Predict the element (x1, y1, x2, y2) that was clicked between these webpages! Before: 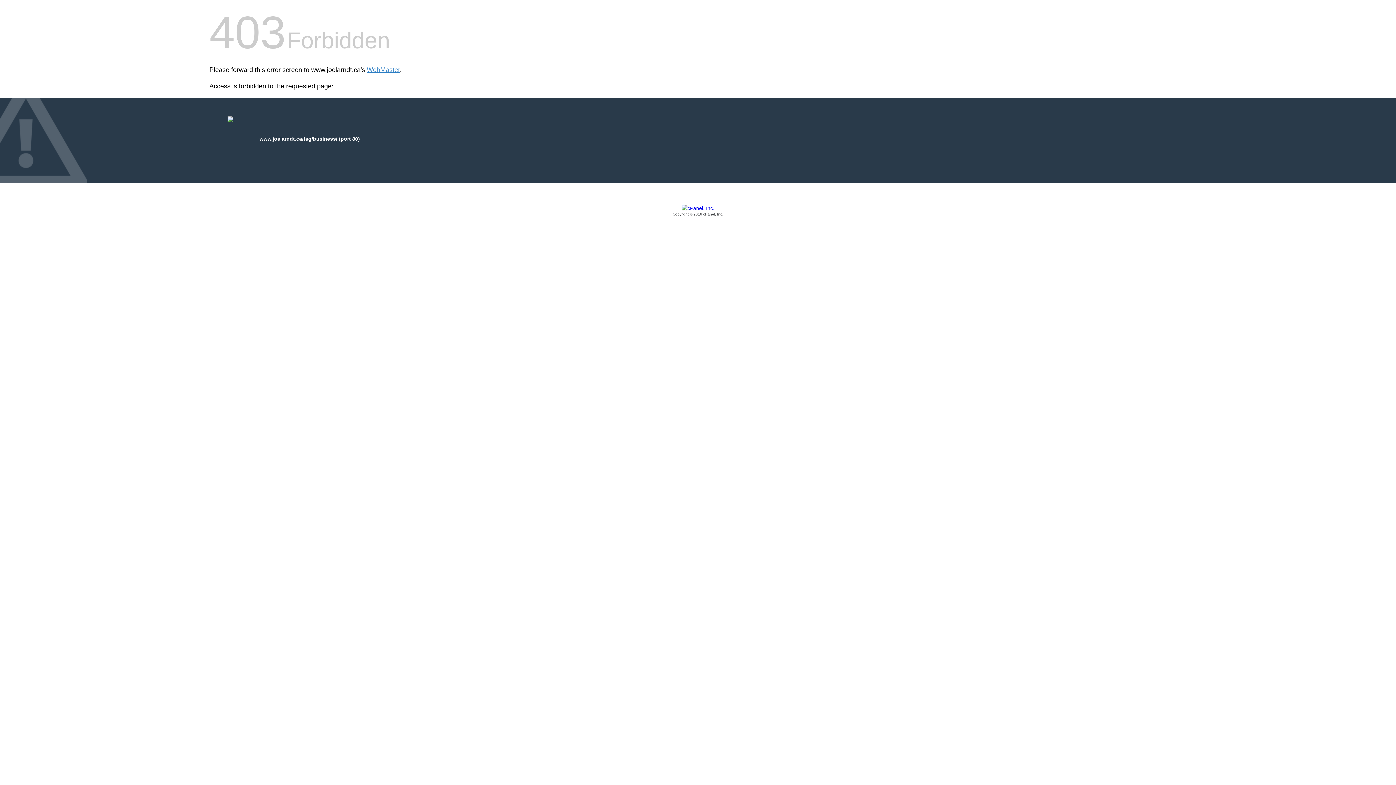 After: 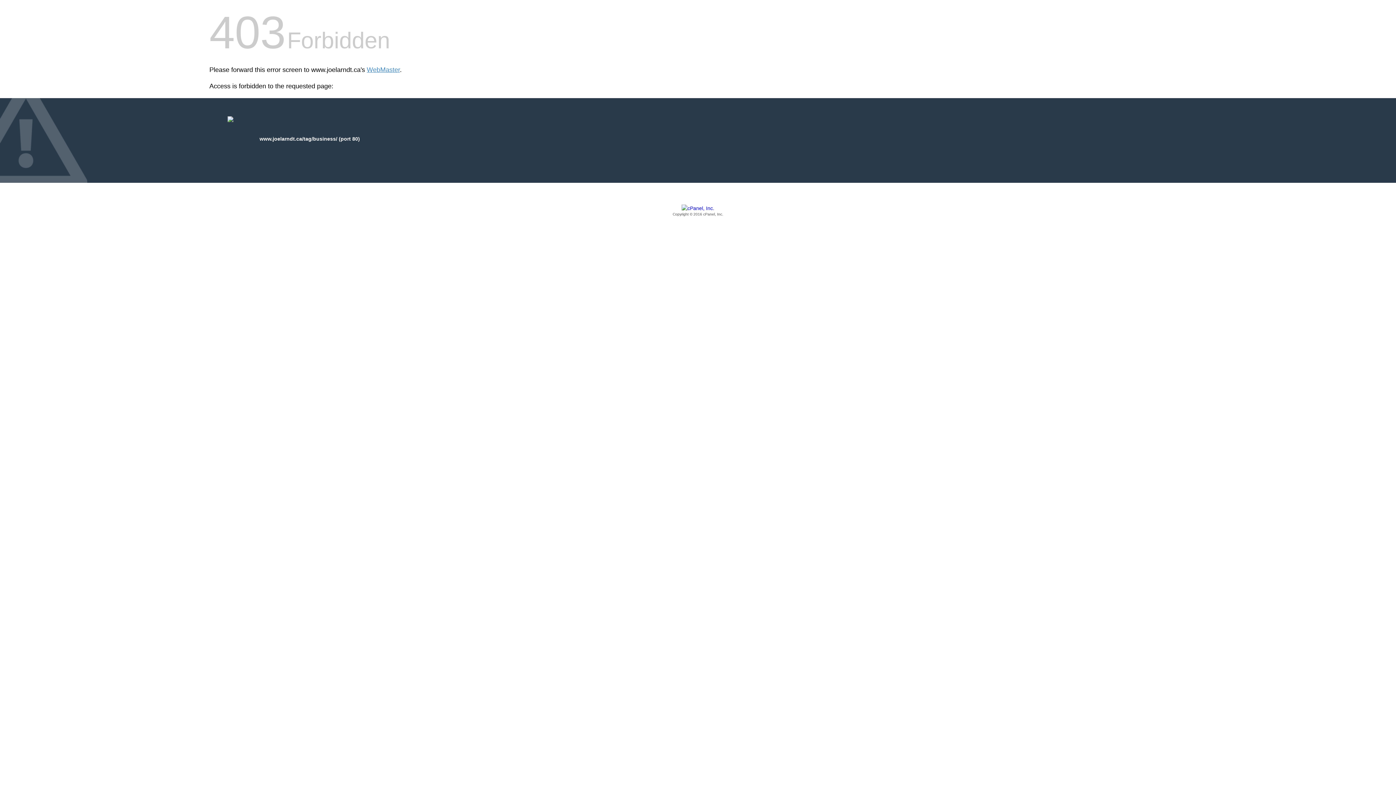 Action: label: Copyright © 2016 cPanel, Inc. bbox: (209, 205, 1186, 217)